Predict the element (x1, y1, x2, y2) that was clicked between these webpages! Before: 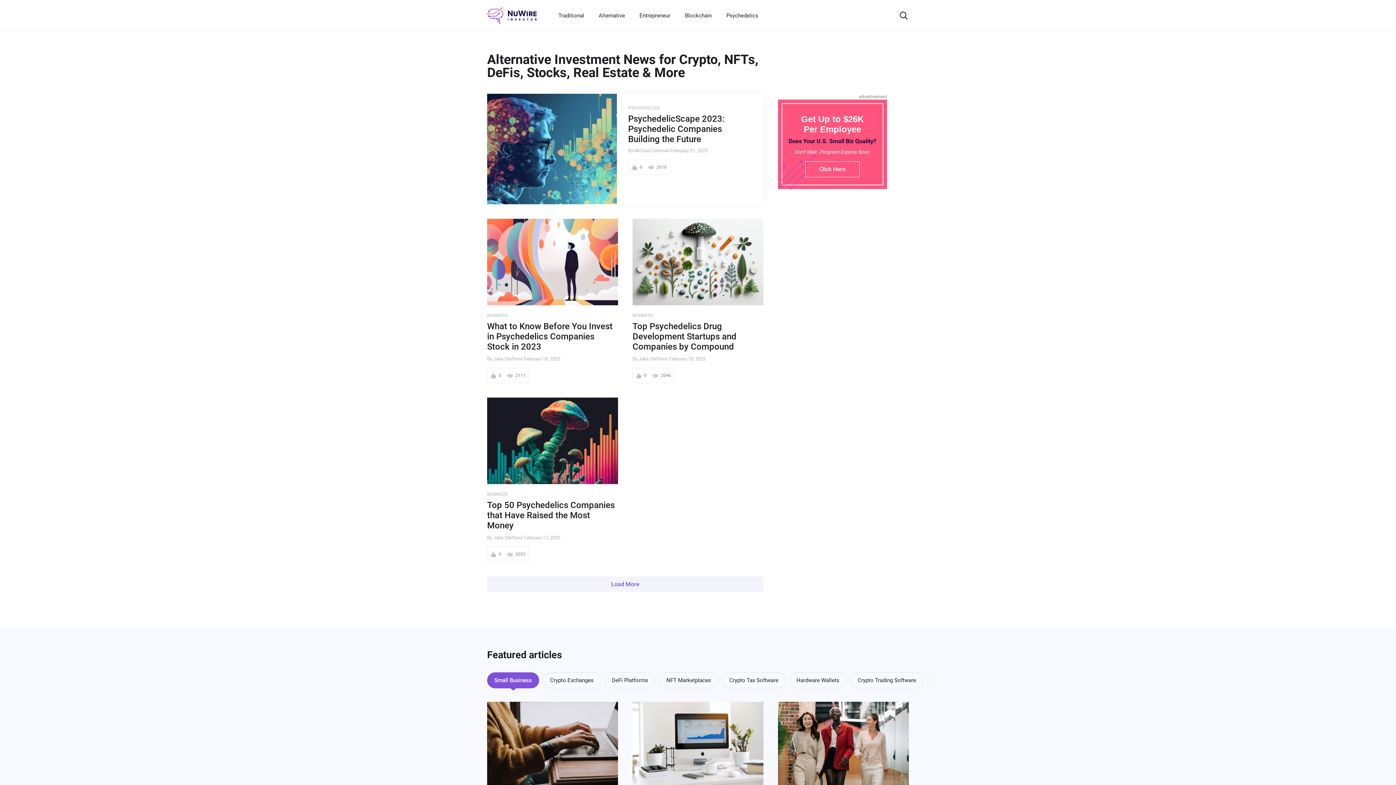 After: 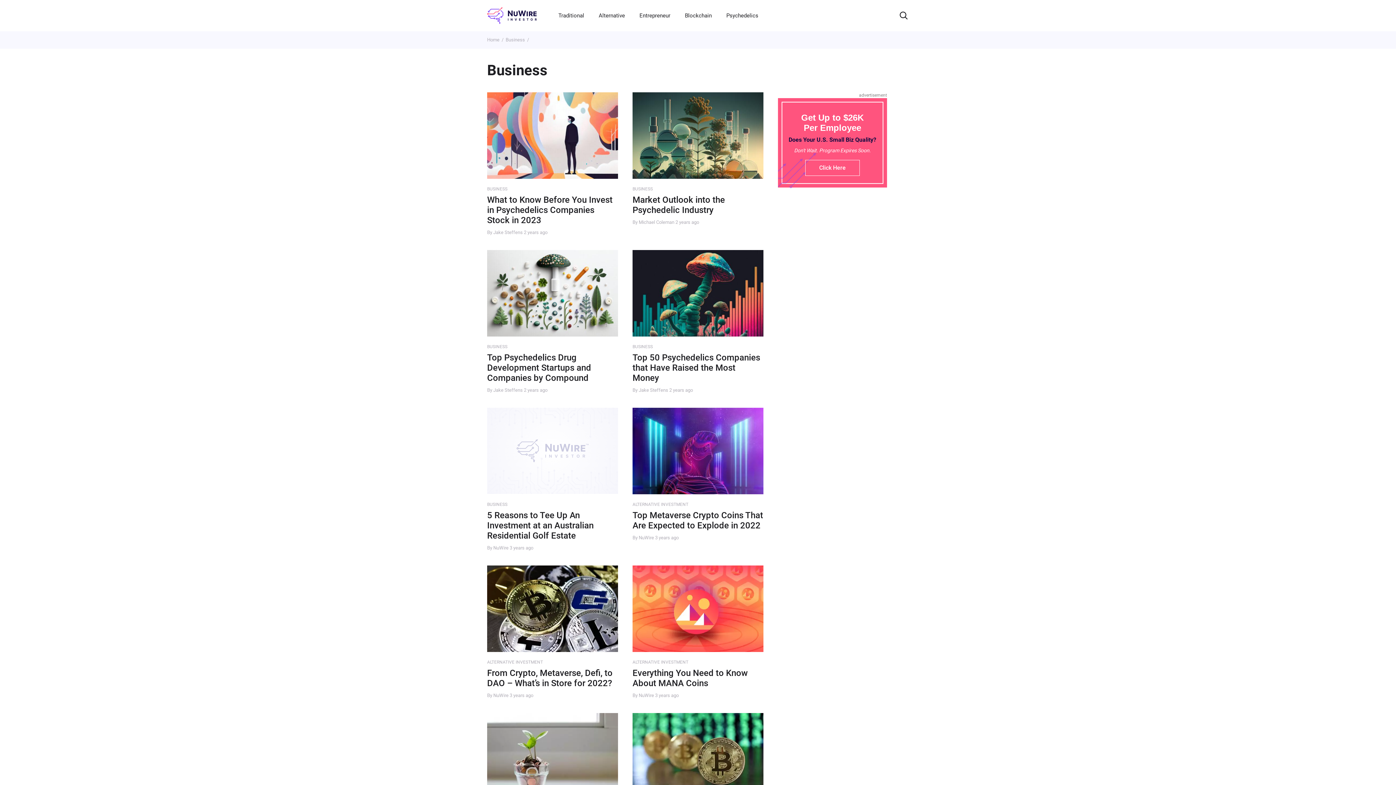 Action: bbox: (632, 312, 653, 318) label: BUSINESS